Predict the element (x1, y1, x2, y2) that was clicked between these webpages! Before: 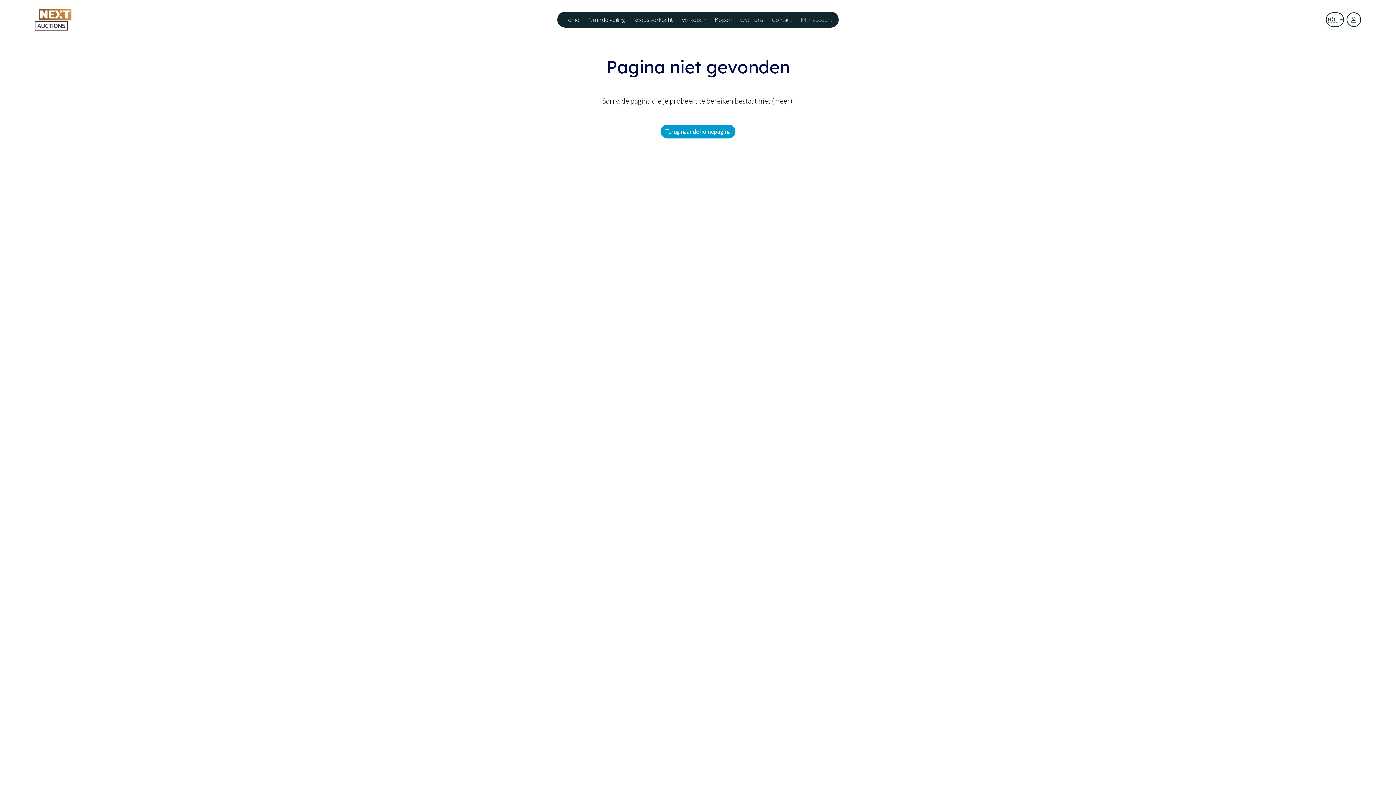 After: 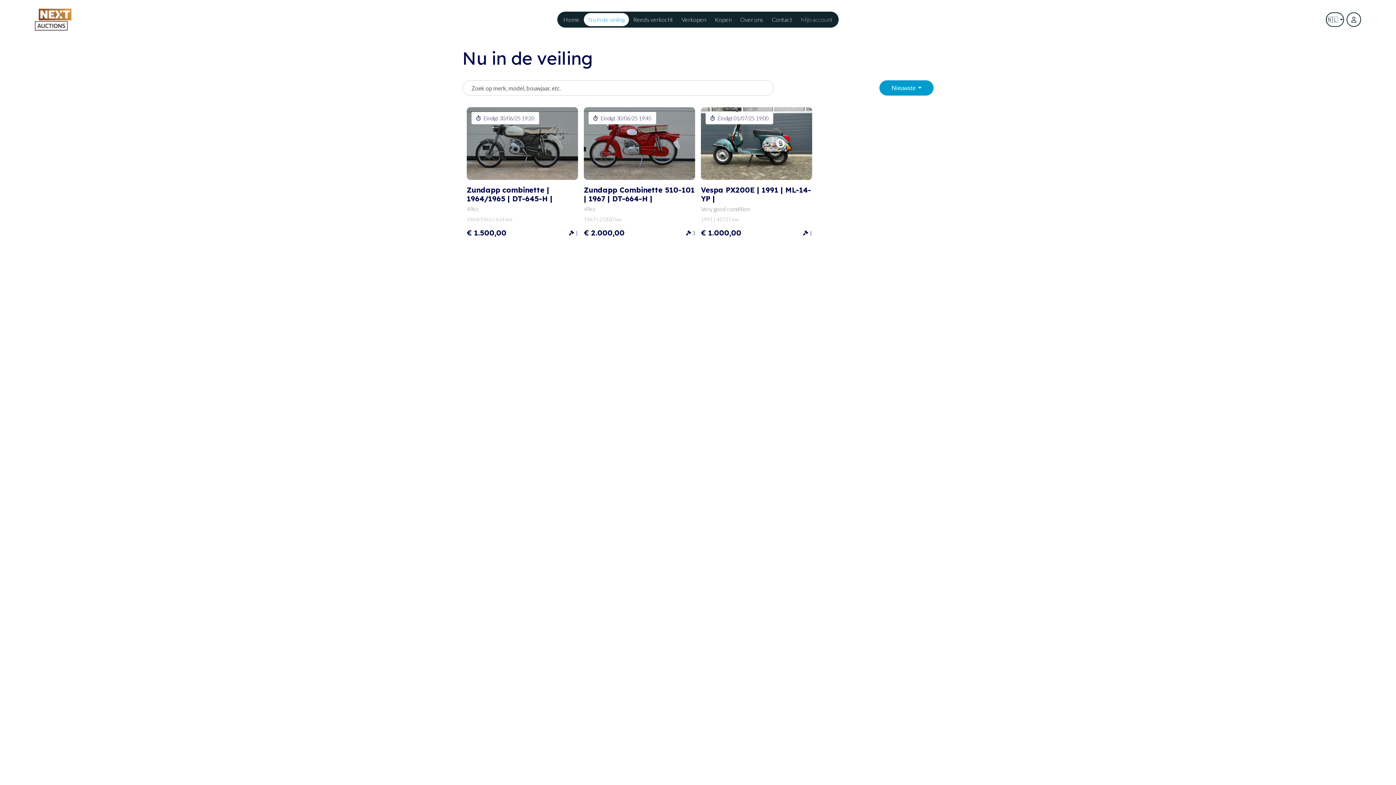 Action: label: Nu in de veiling bbox: (584, 13, 629, 26)